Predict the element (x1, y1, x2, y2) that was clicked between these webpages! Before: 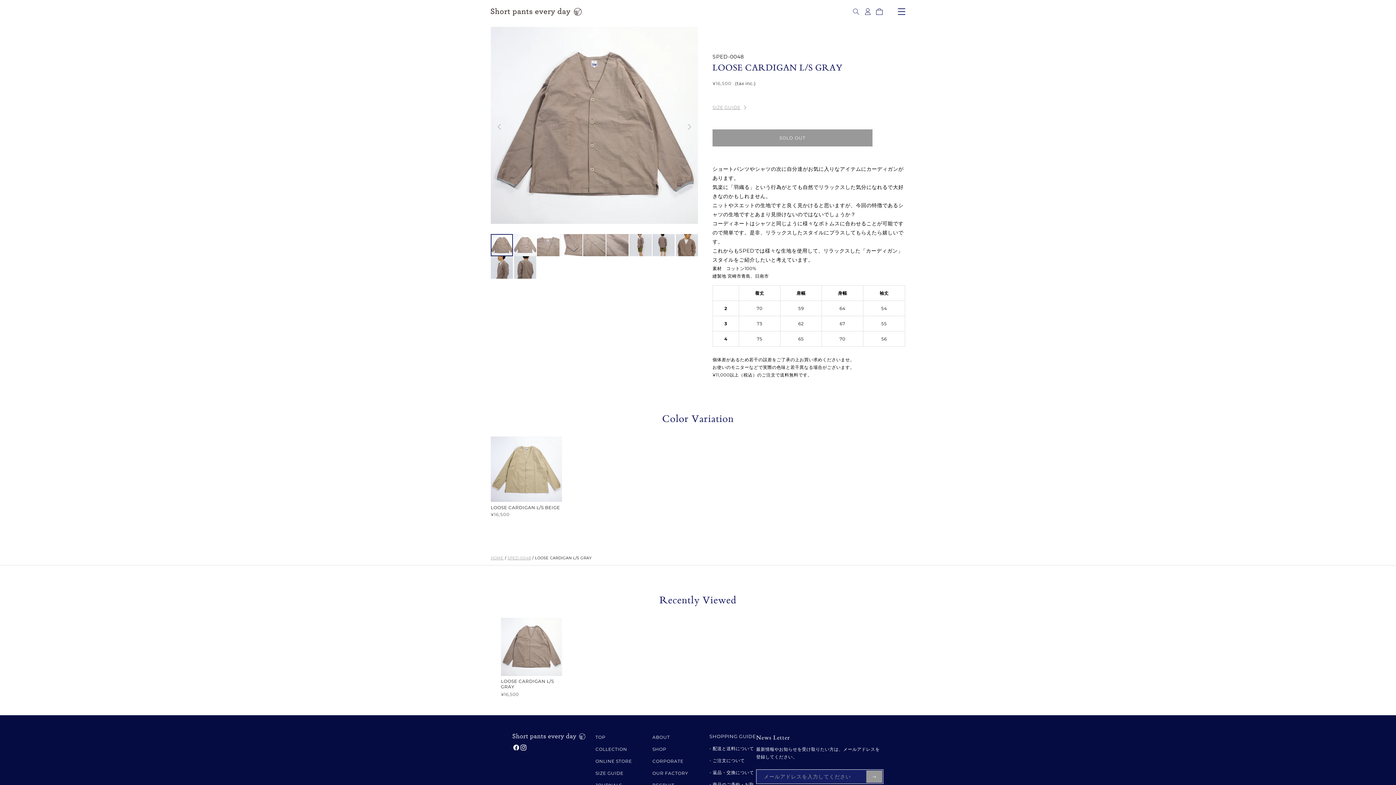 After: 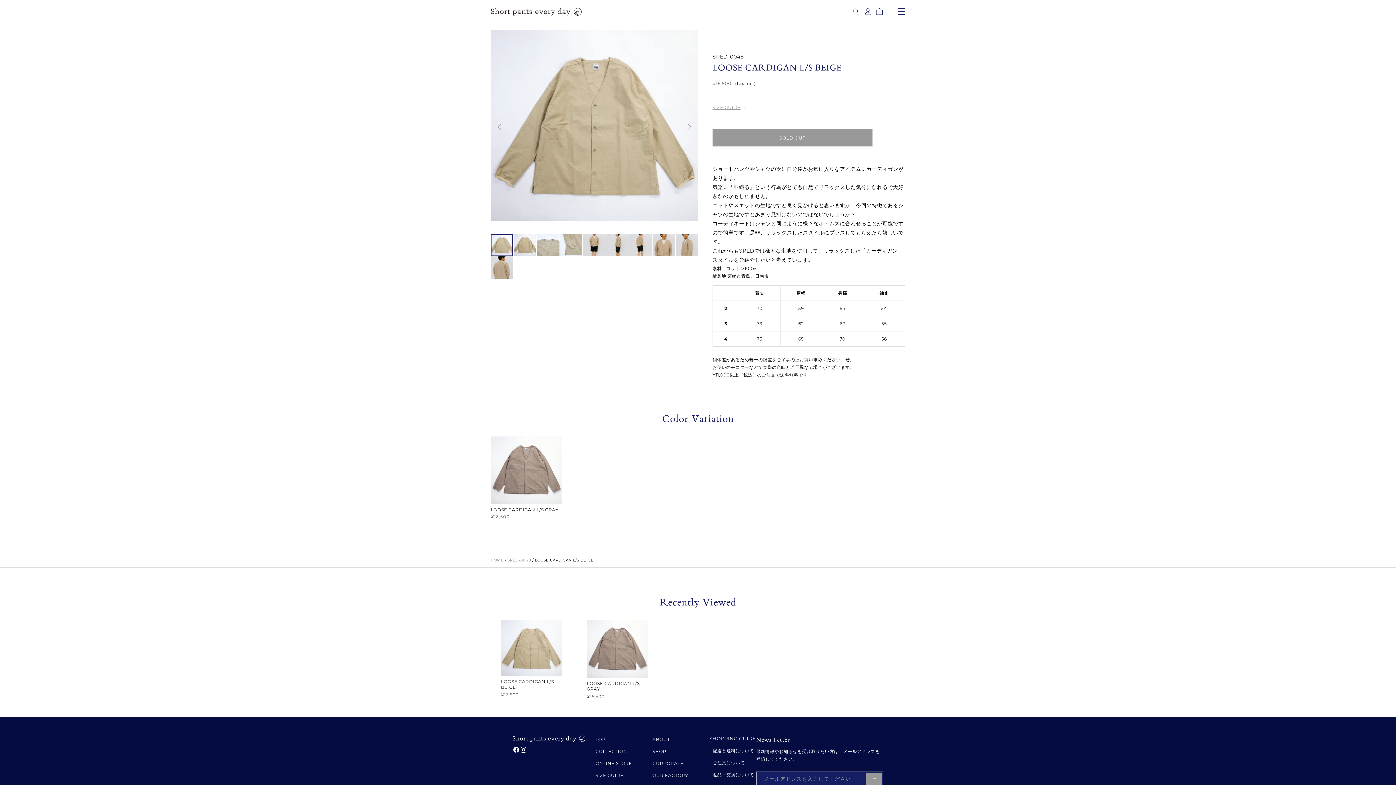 Action: bbox: (490, 436, 562, 517) label: LOOSE CARDIGAN L/S BEIGE
通常価格
¥16,500